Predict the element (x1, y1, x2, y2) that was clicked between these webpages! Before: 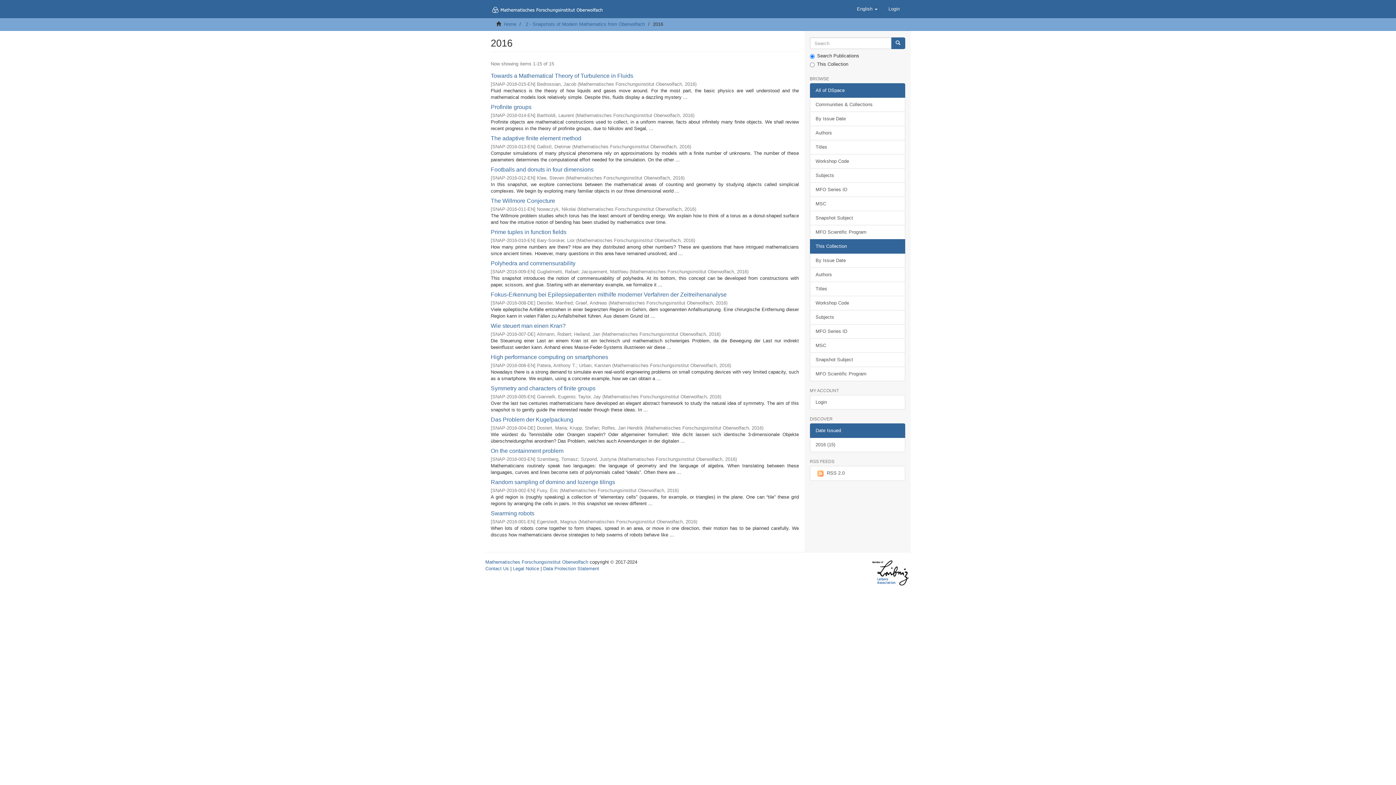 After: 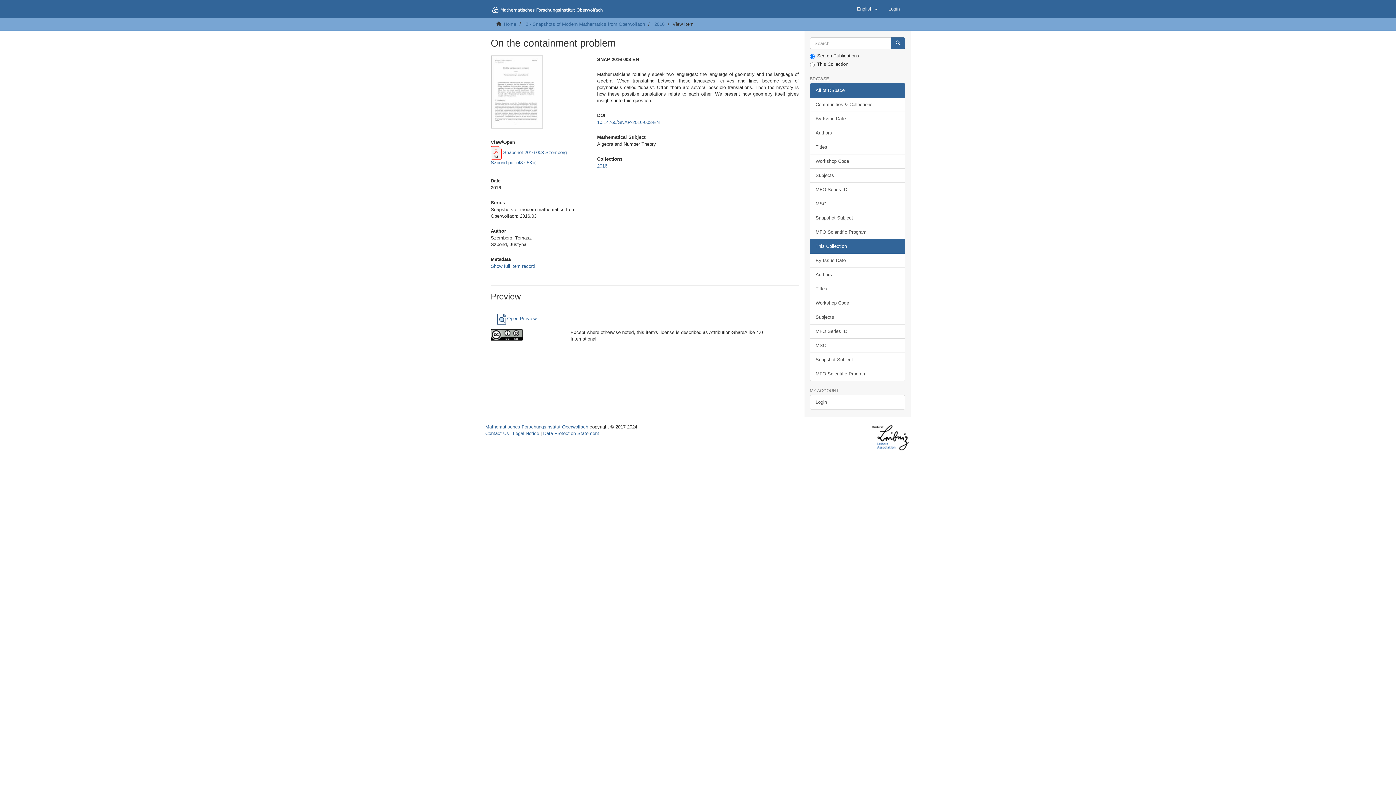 Action: bbox: (490, 448, 563, 454) label: On the containment problem